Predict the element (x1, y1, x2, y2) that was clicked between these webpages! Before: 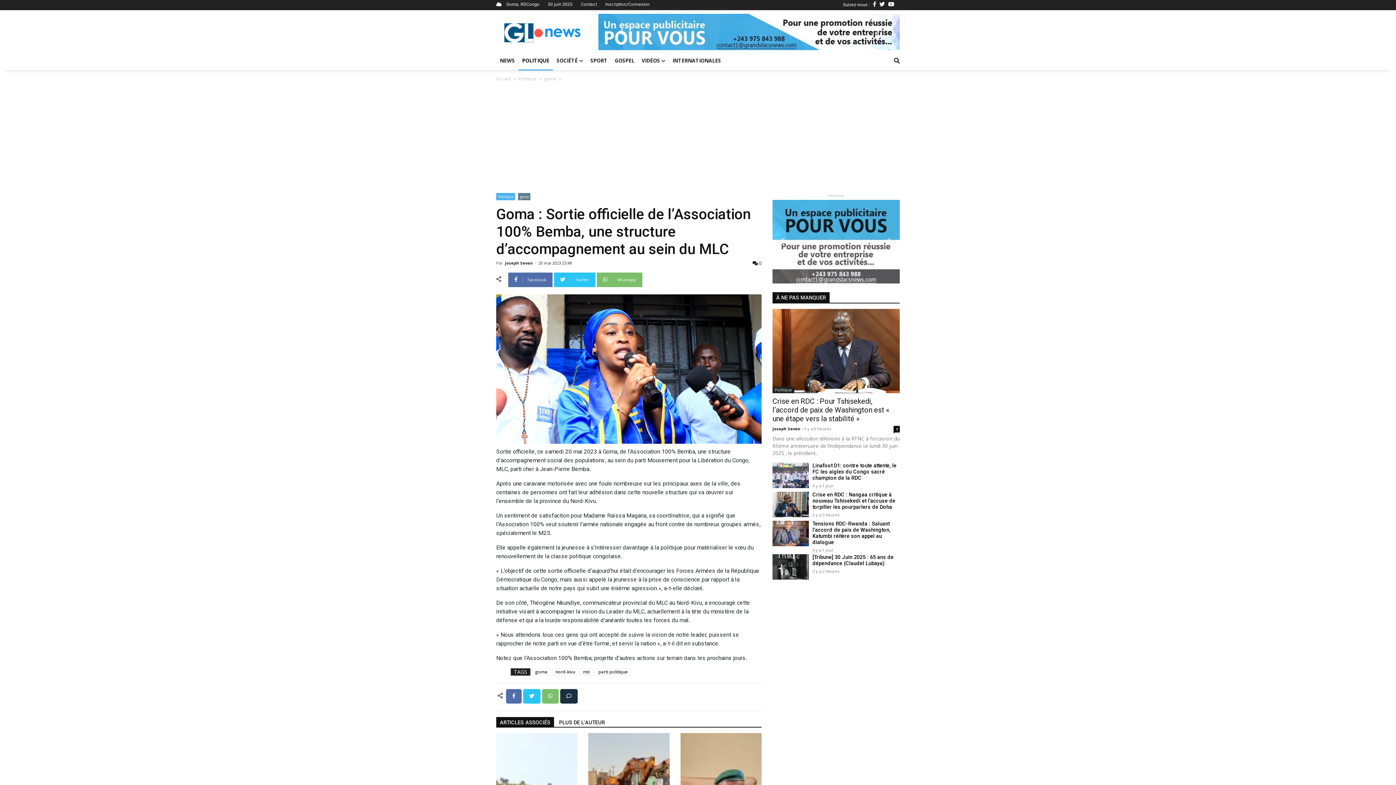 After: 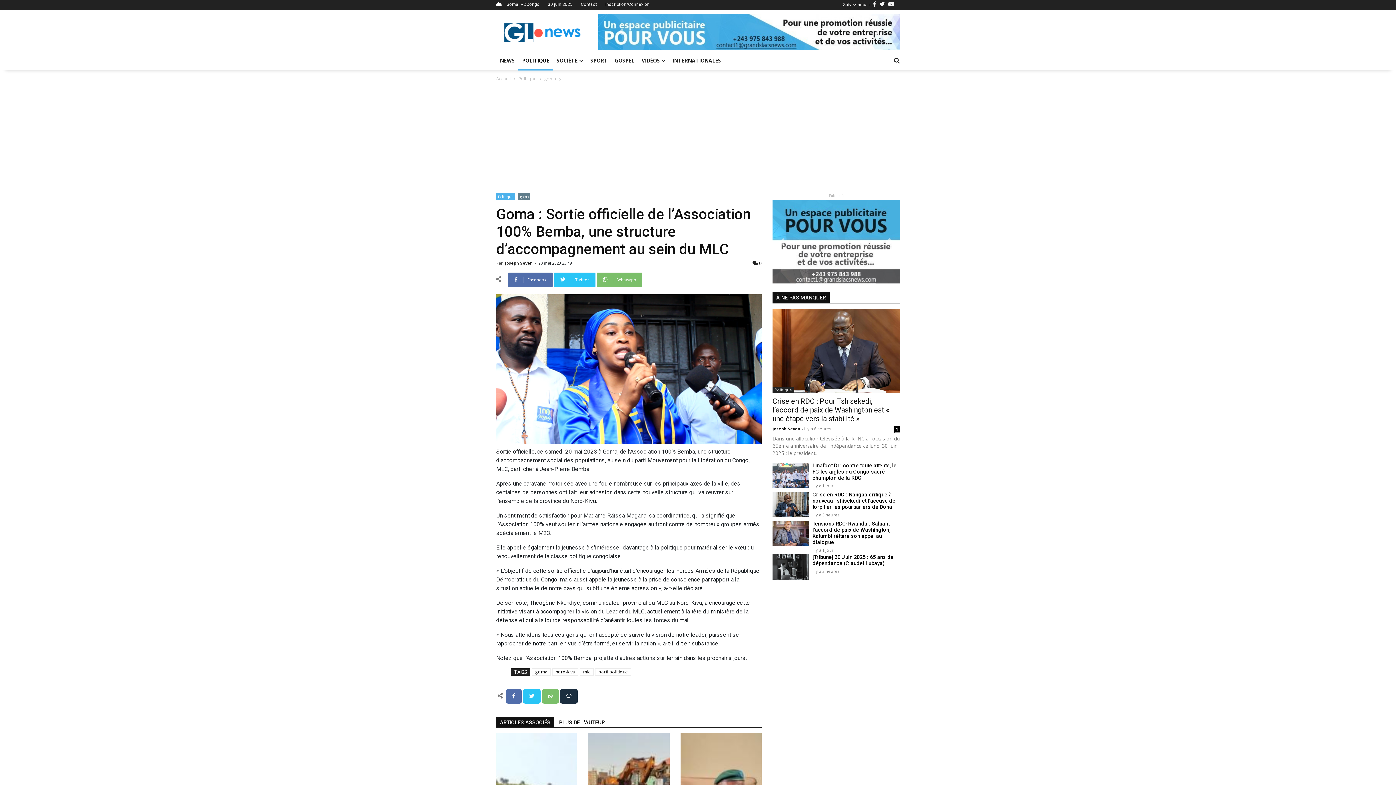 Action: bbox: (854, 13, 900, 50) label: Next